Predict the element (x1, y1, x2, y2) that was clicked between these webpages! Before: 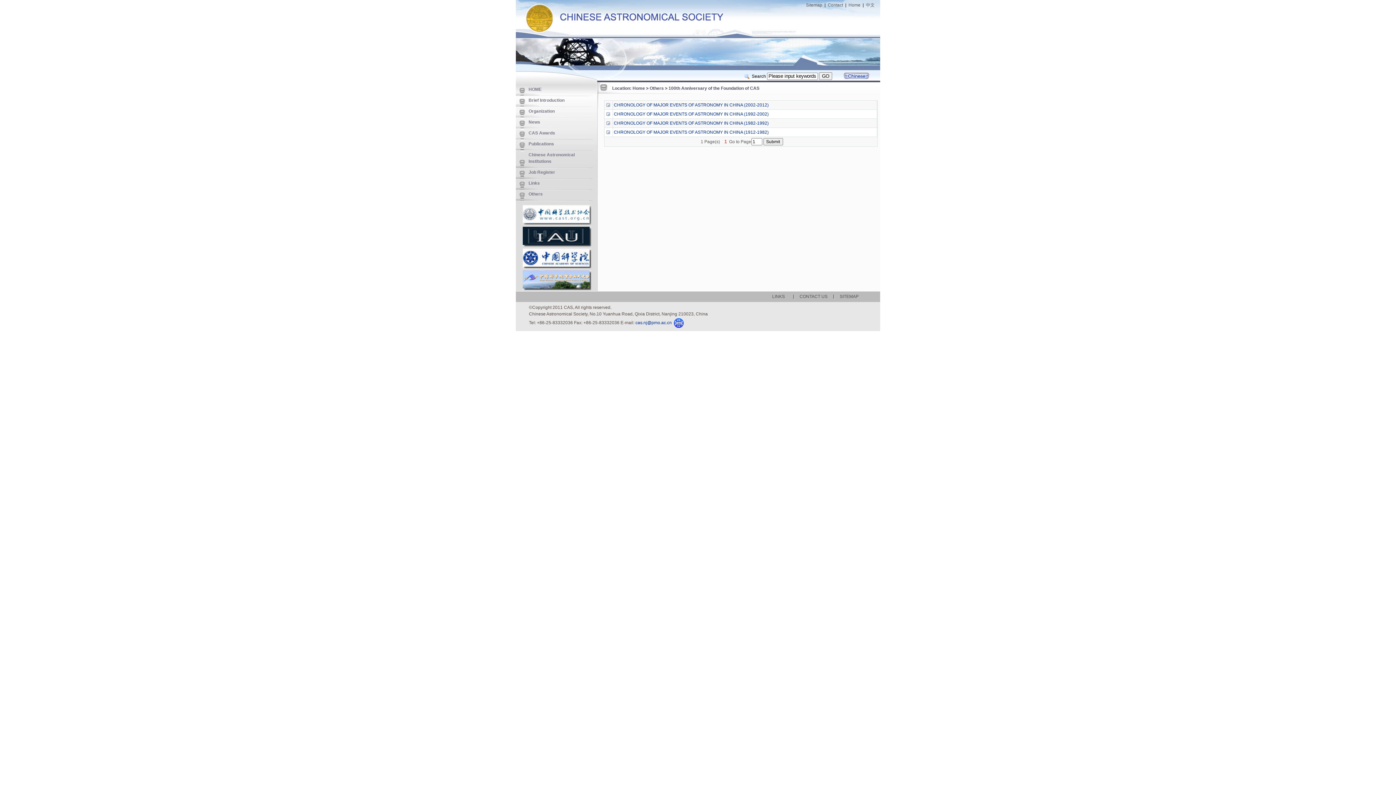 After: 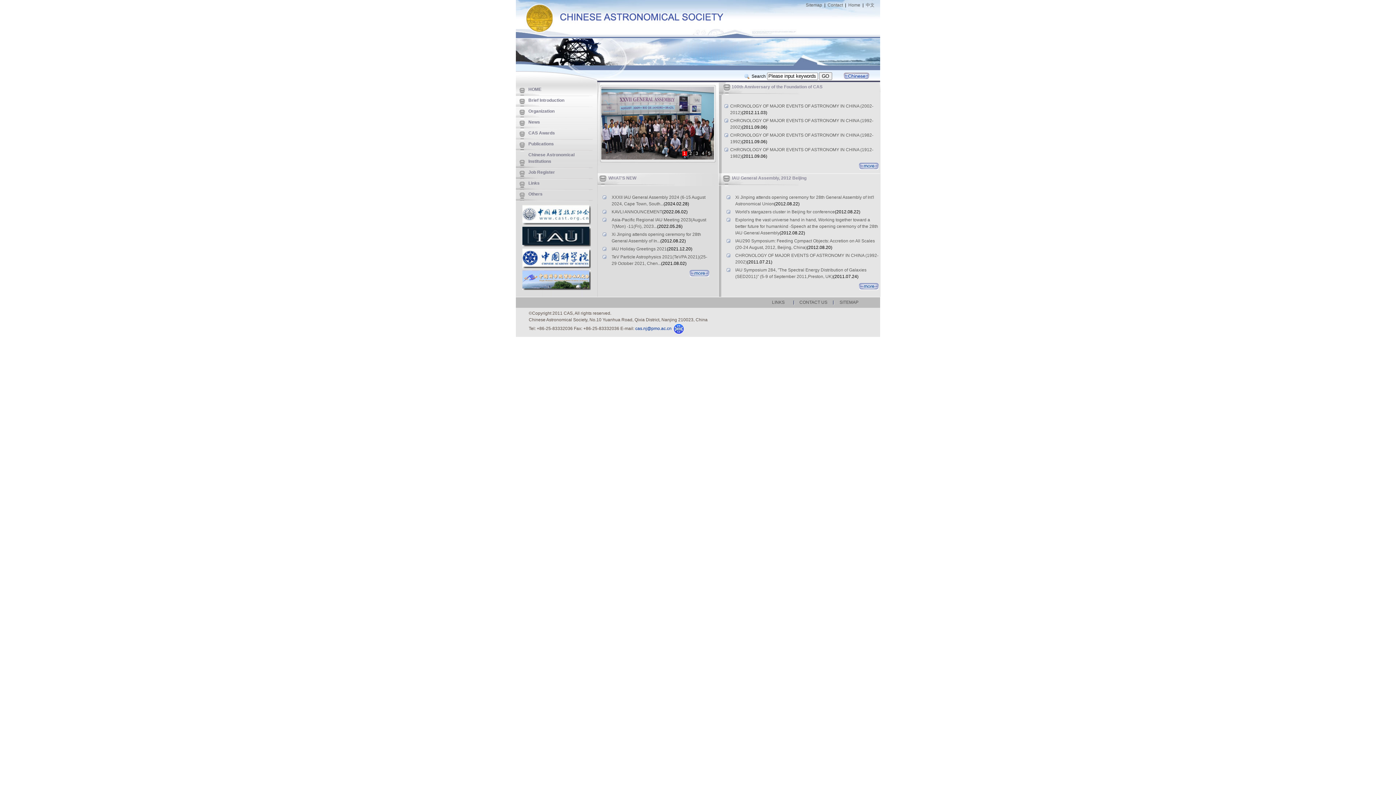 Action: bbox: (528, 86, 541, 92) label: HOME